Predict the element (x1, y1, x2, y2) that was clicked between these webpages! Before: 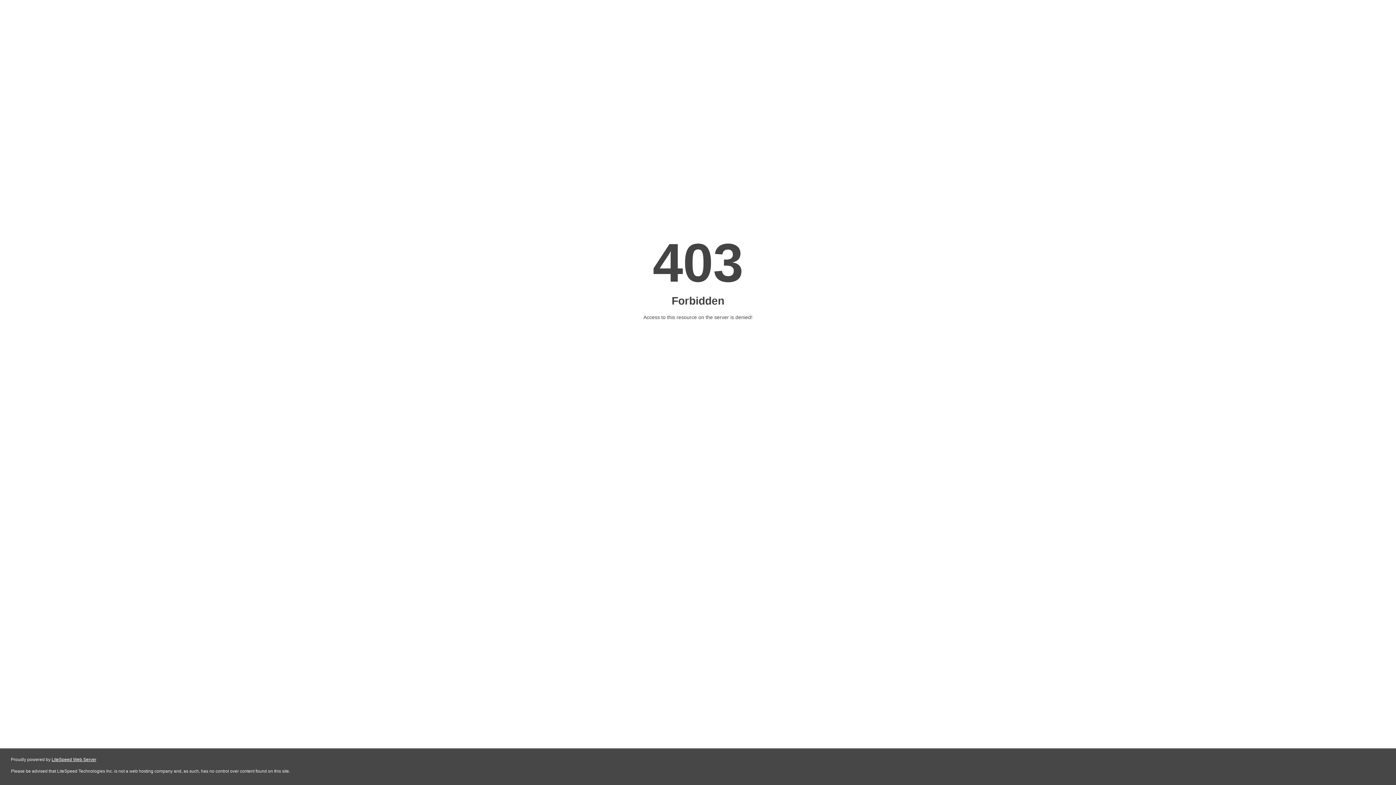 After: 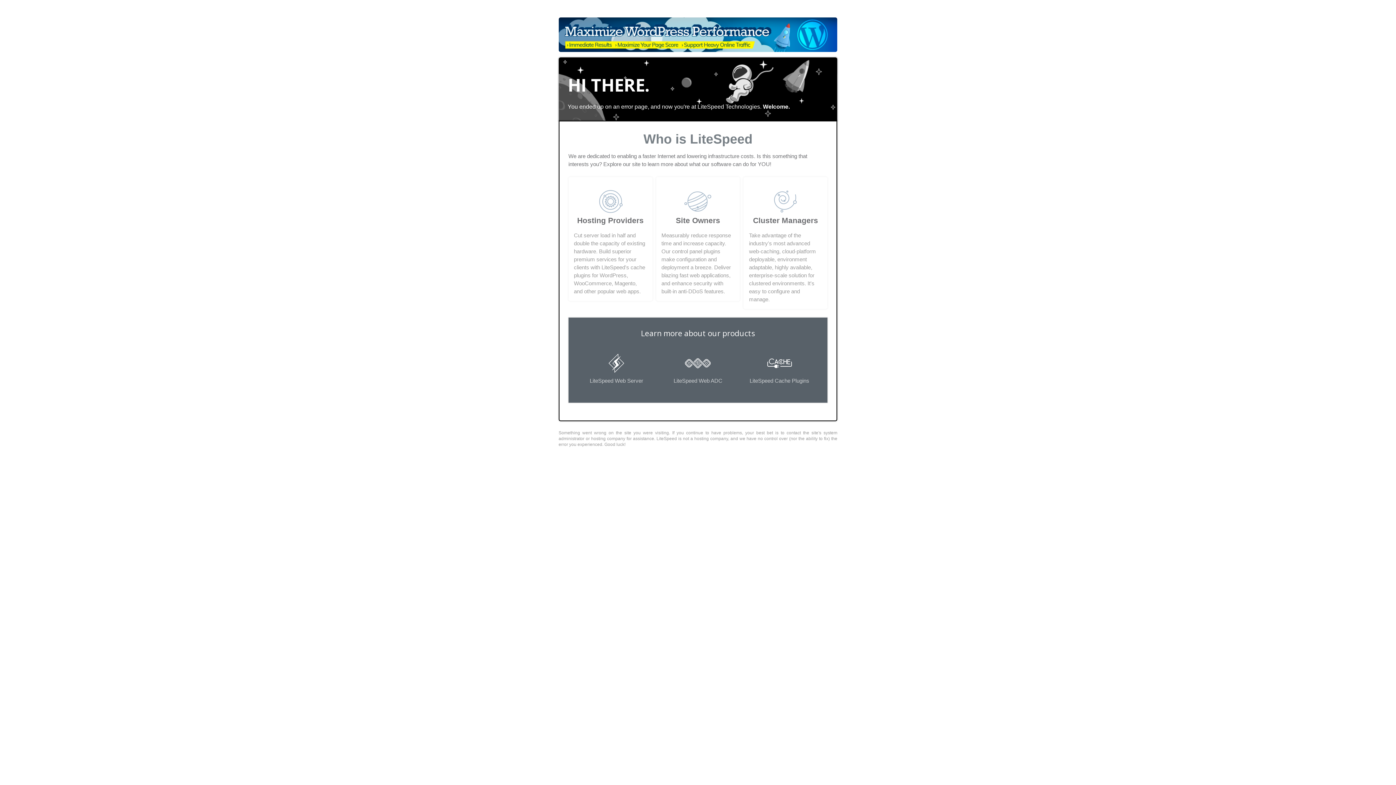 Action: label: LiteSpeed Web Server bbox: (51, 757, 96, 762)